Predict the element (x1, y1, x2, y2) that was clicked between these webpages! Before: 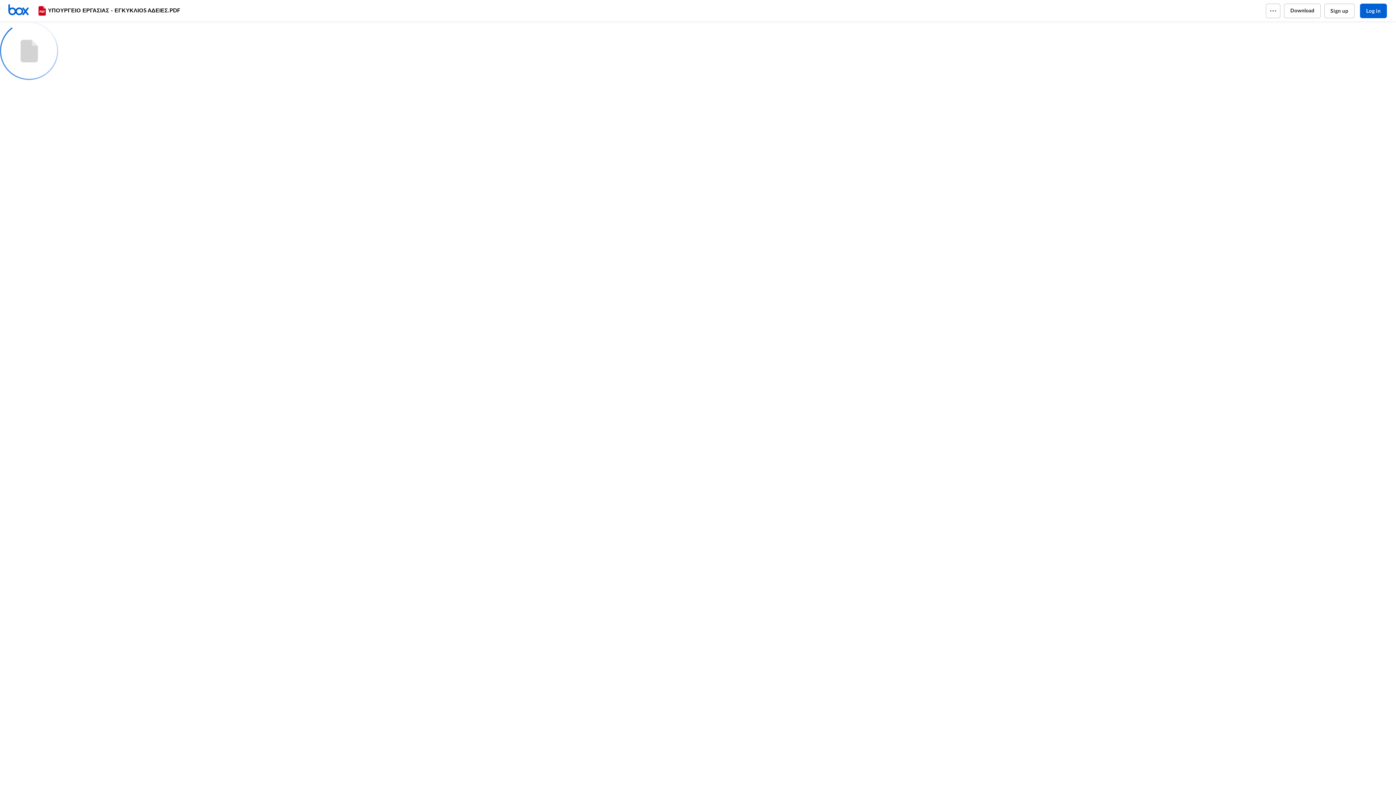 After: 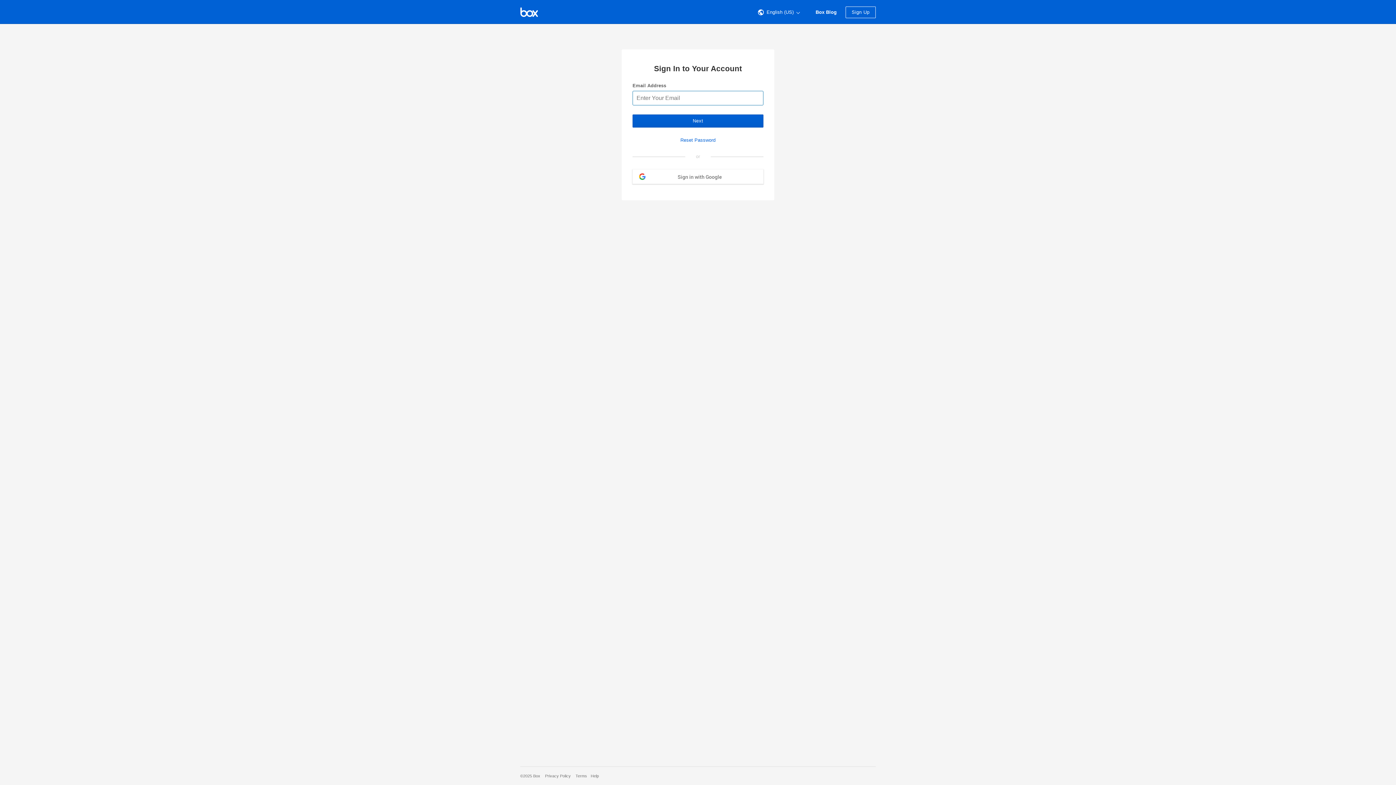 Action: bbox: (7, 3, 36, 17) label: Home